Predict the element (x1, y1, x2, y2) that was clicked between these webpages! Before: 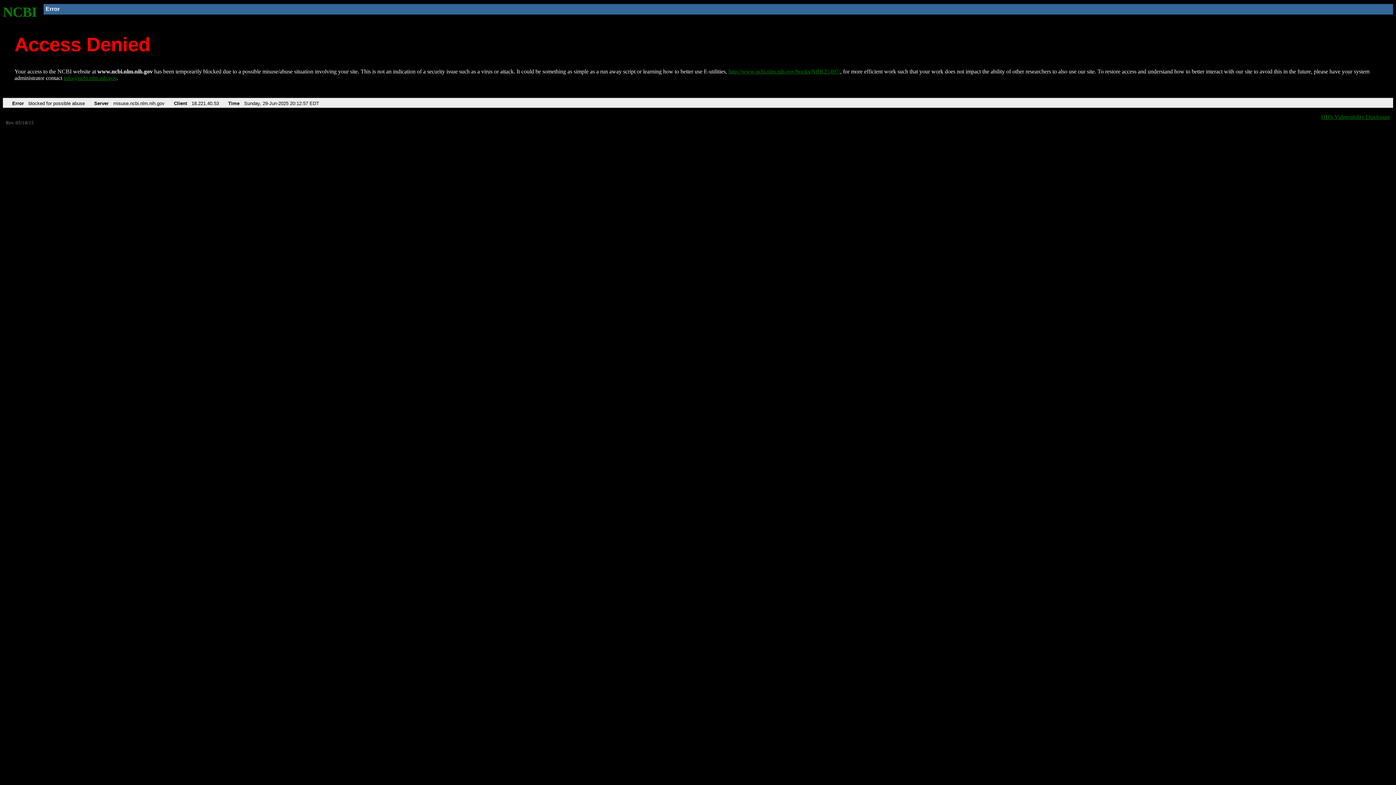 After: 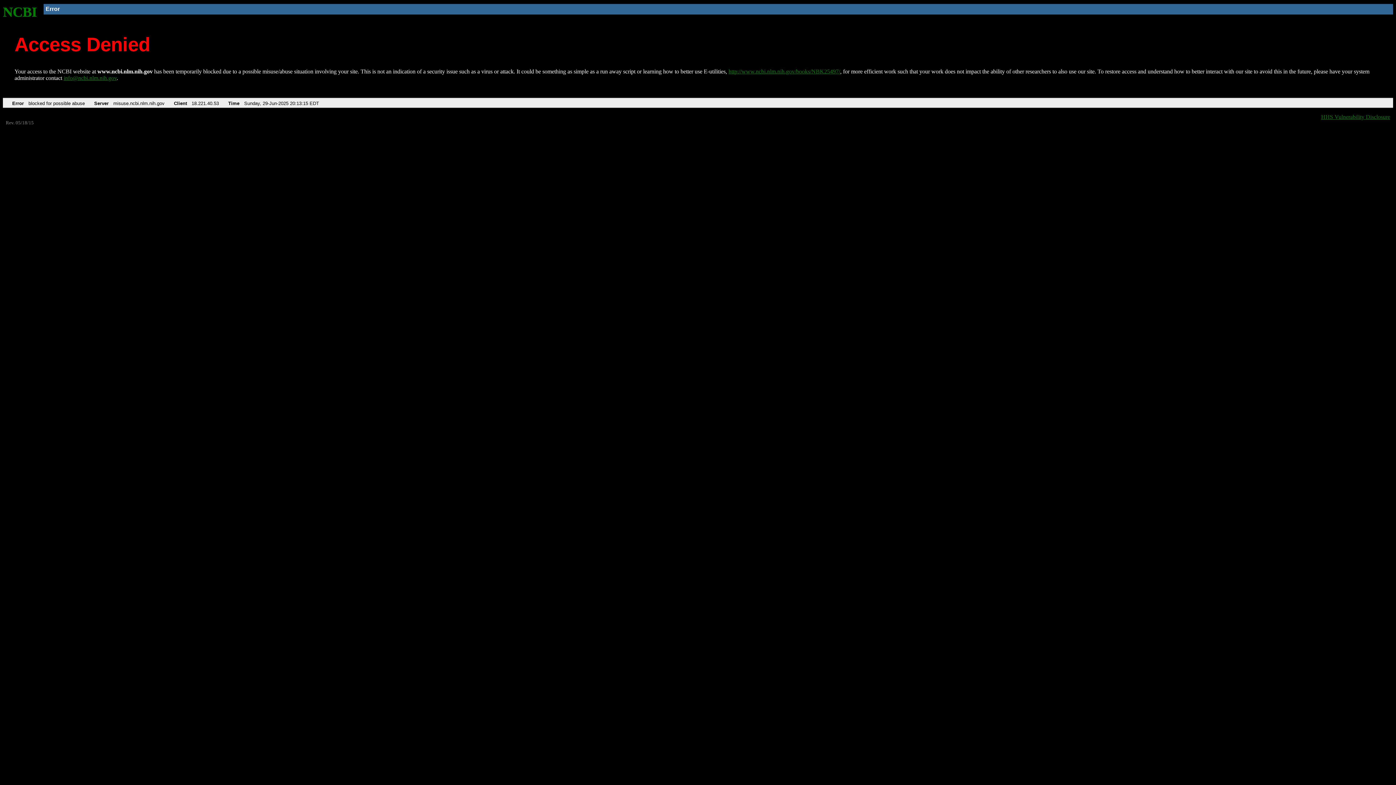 Action: bbox: (728, 68, 840, 74) label: http://www.ncbi.nlm.nih.gov/books/NBK25497/